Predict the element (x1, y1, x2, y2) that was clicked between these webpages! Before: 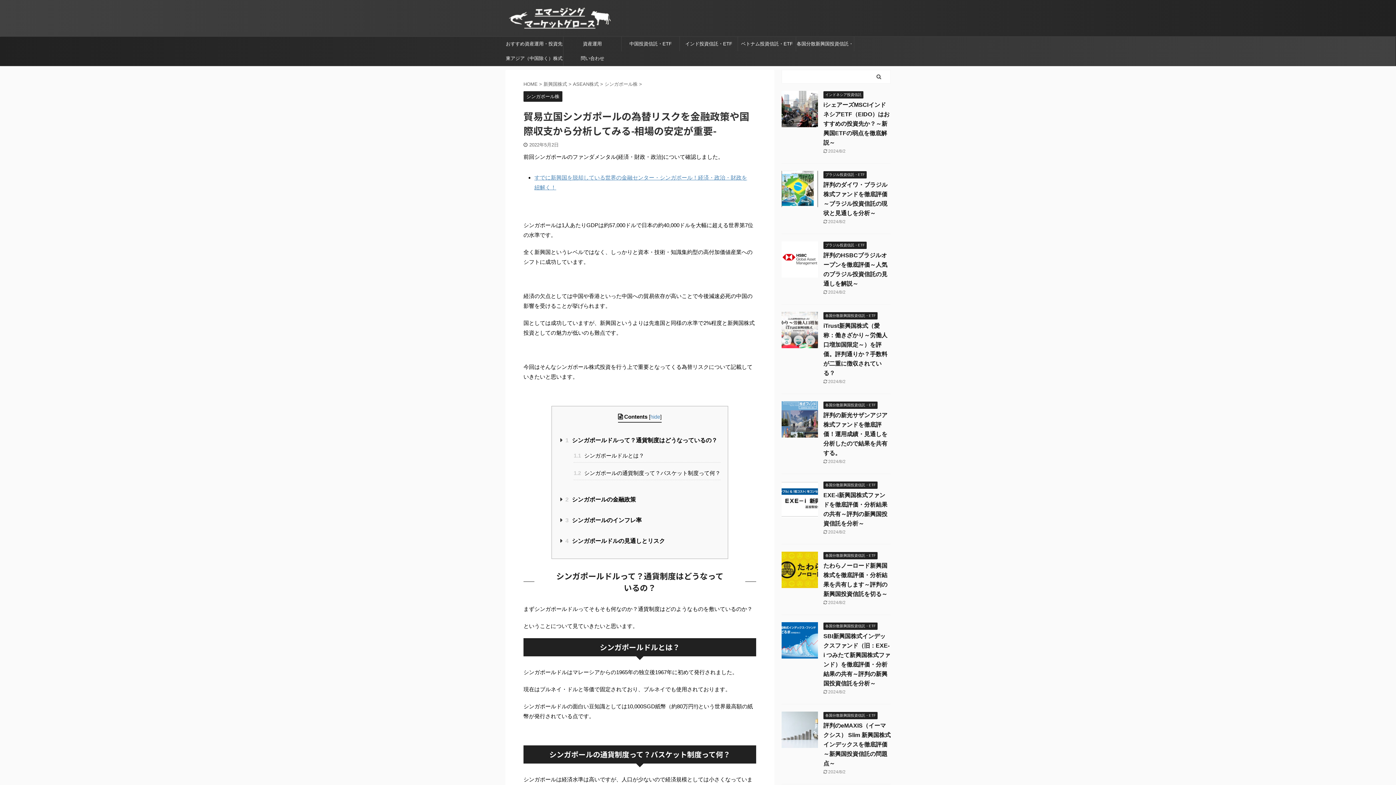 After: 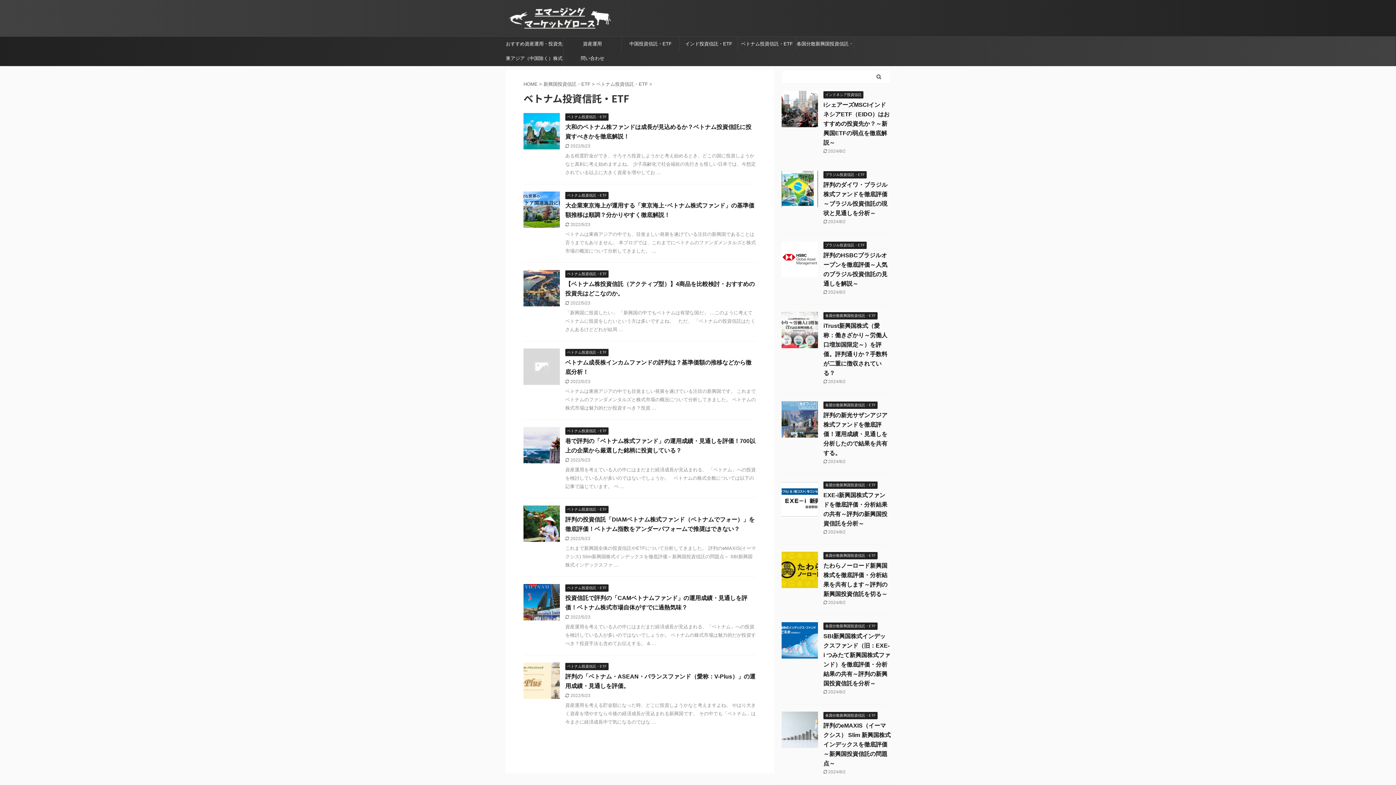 Action: bbox: (738, 36, 796, 51) label: ベトナム投資信託・ETF